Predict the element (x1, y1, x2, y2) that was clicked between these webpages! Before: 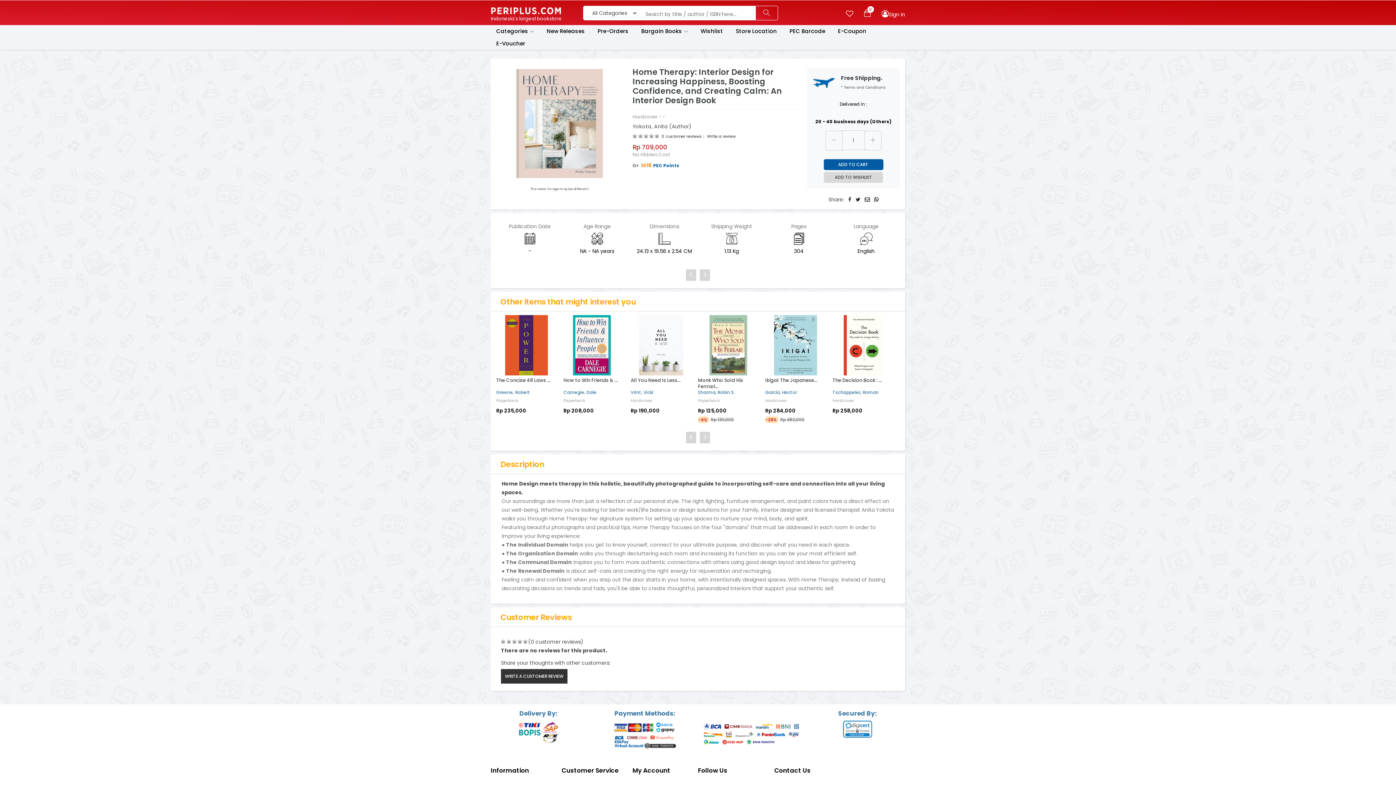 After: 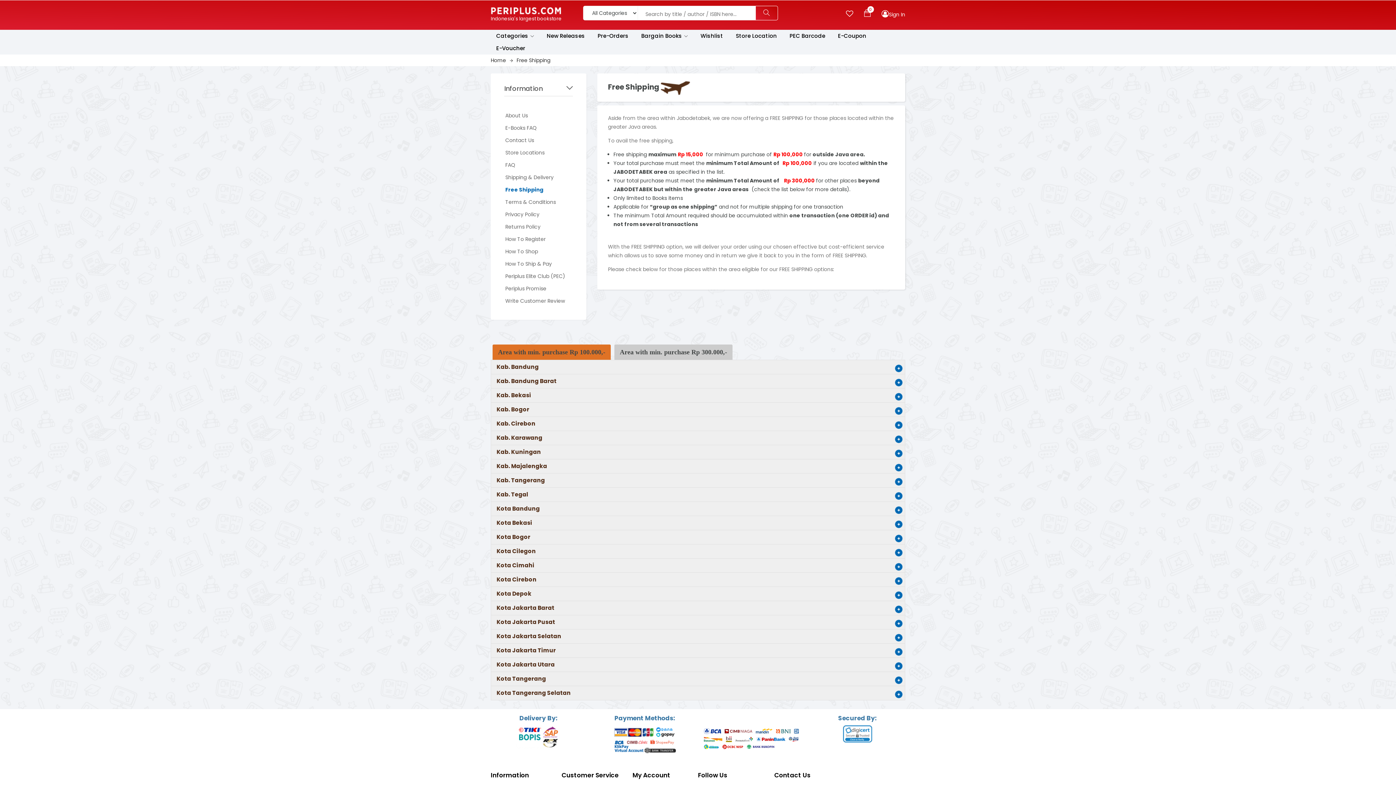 Action: bbox: (837, 81, 889, 93) label: * Terms and Conditions